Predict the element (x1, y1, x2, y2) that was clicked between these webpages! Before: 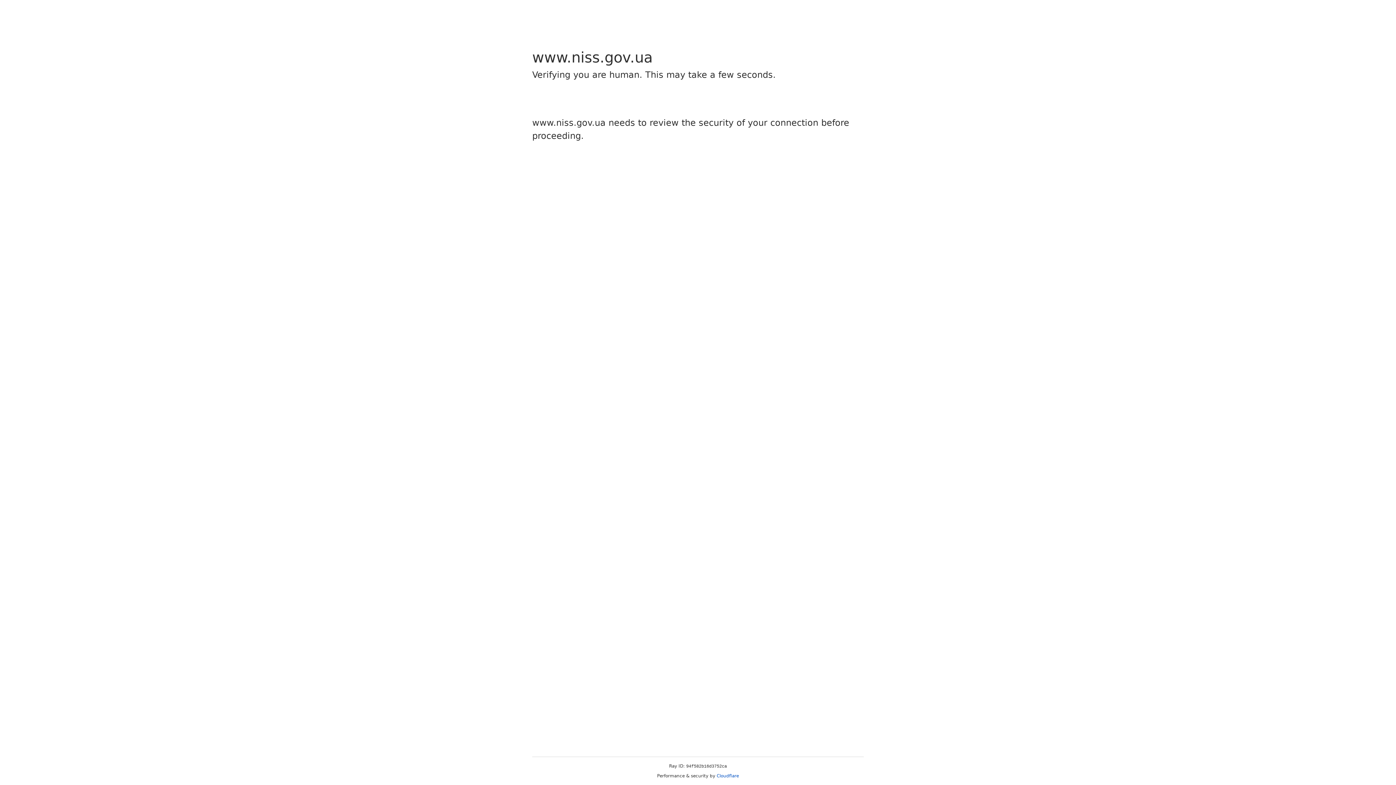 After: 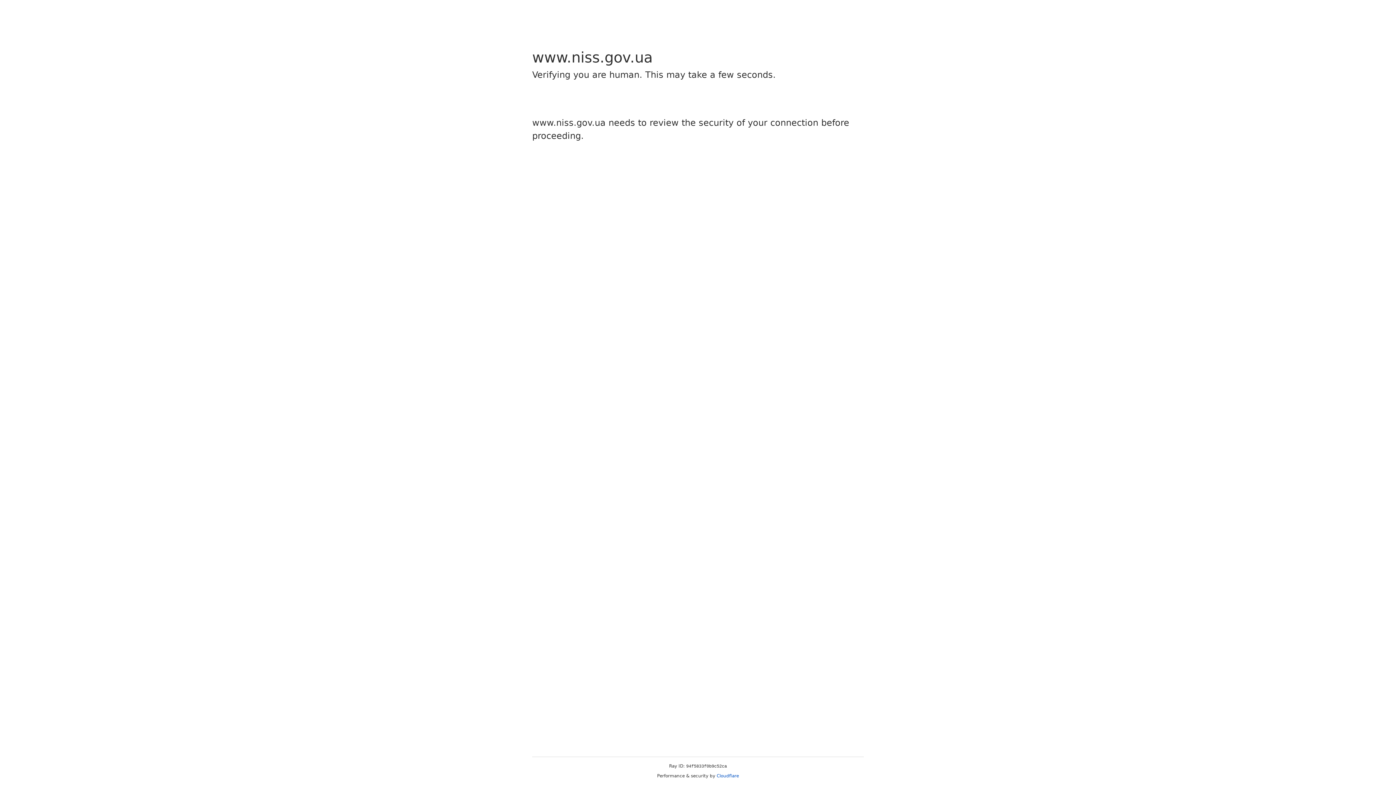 Action: bbox: (716, 773, 739, 778) label: Cloudflare